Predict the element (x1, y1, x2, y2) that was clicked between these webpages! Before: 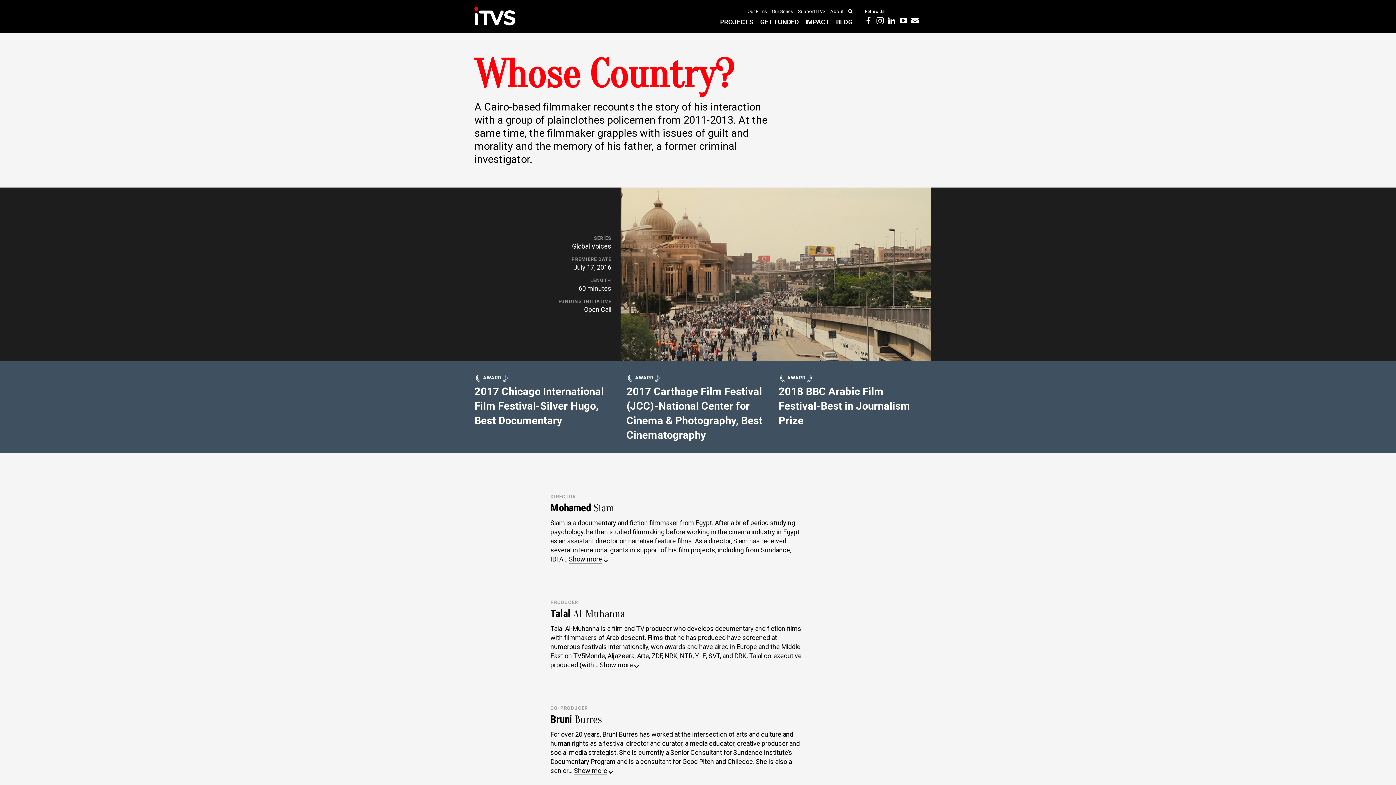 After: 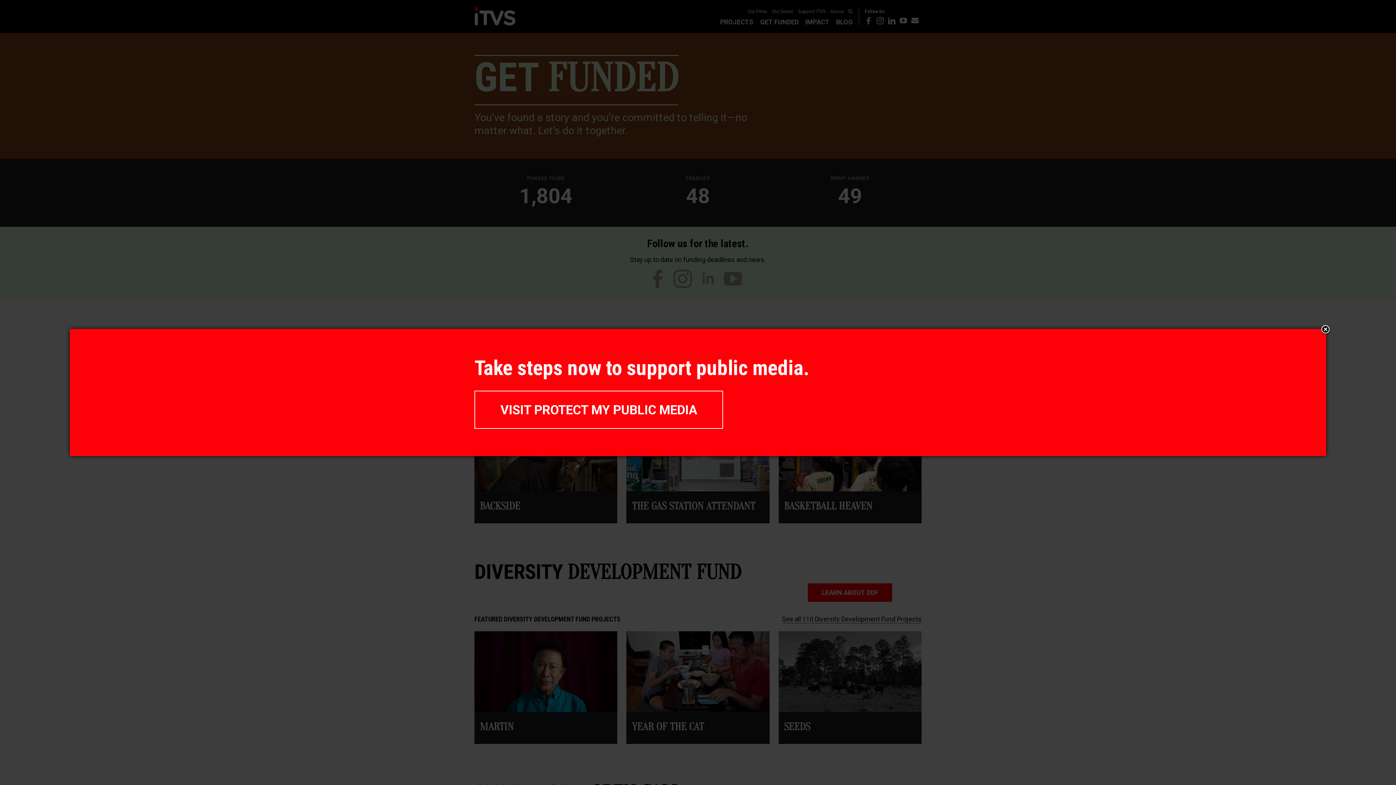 Action: label: GET FUNDED bbox: (760, 18, 798, 33)